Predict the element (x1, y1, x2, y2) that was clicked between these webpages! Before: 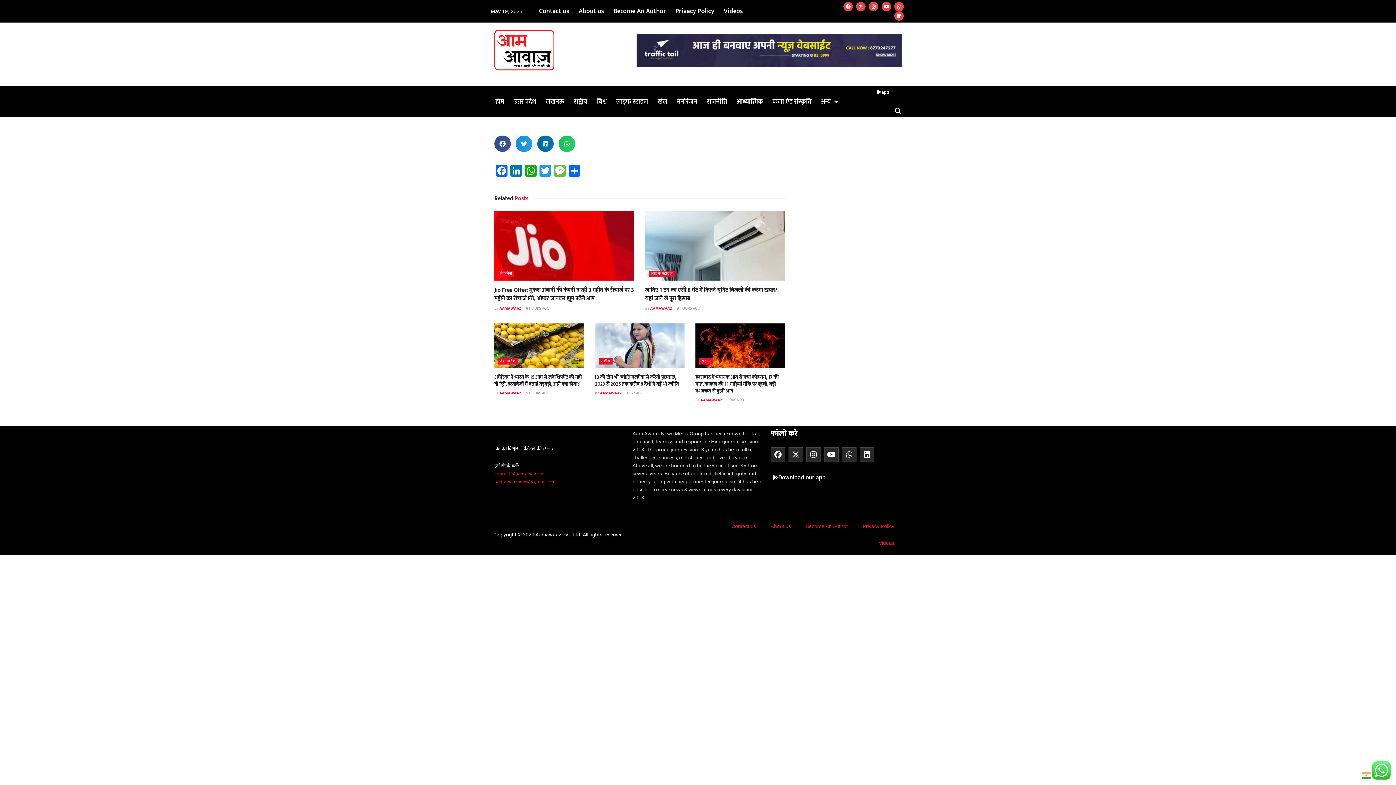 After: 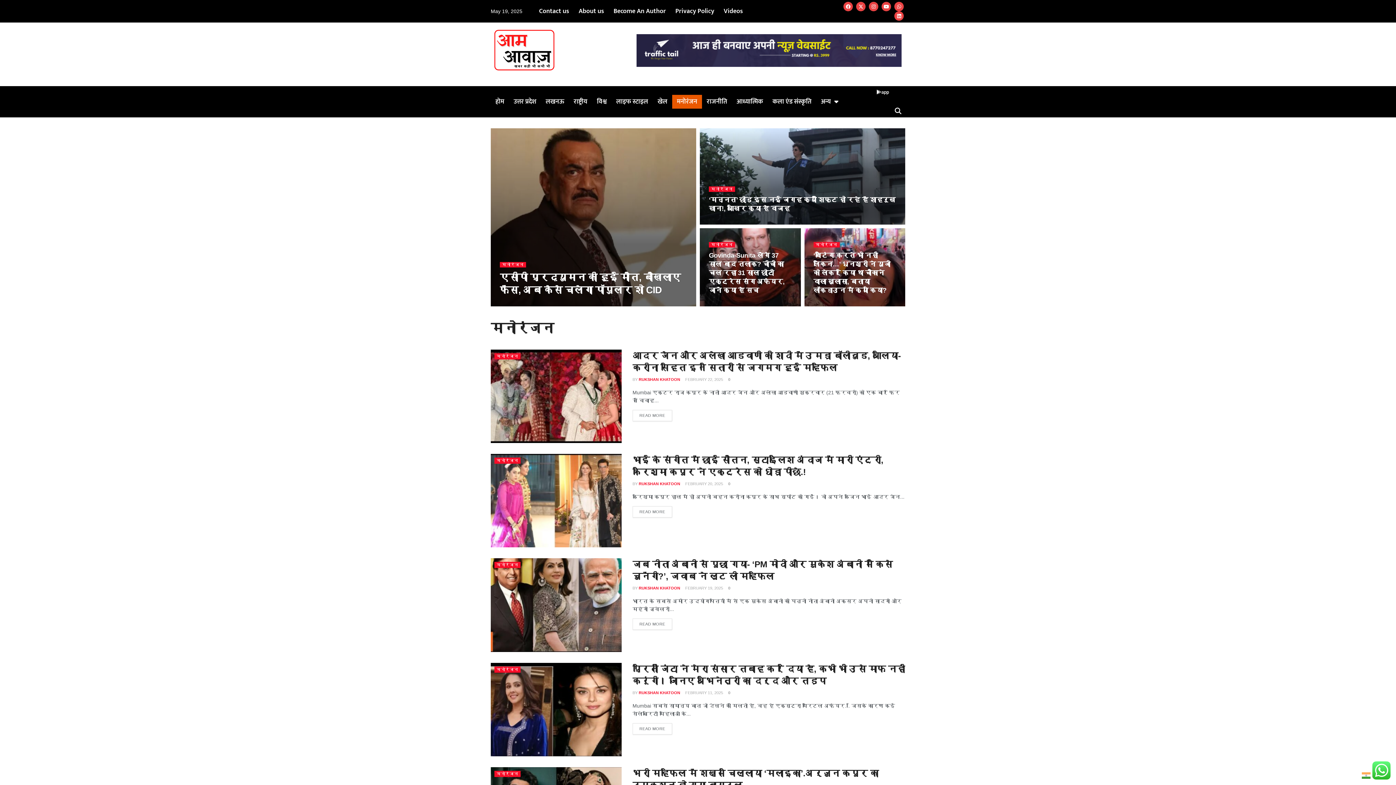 Action: bbox: (672, 94, 702, 108) label: मनोरंजन